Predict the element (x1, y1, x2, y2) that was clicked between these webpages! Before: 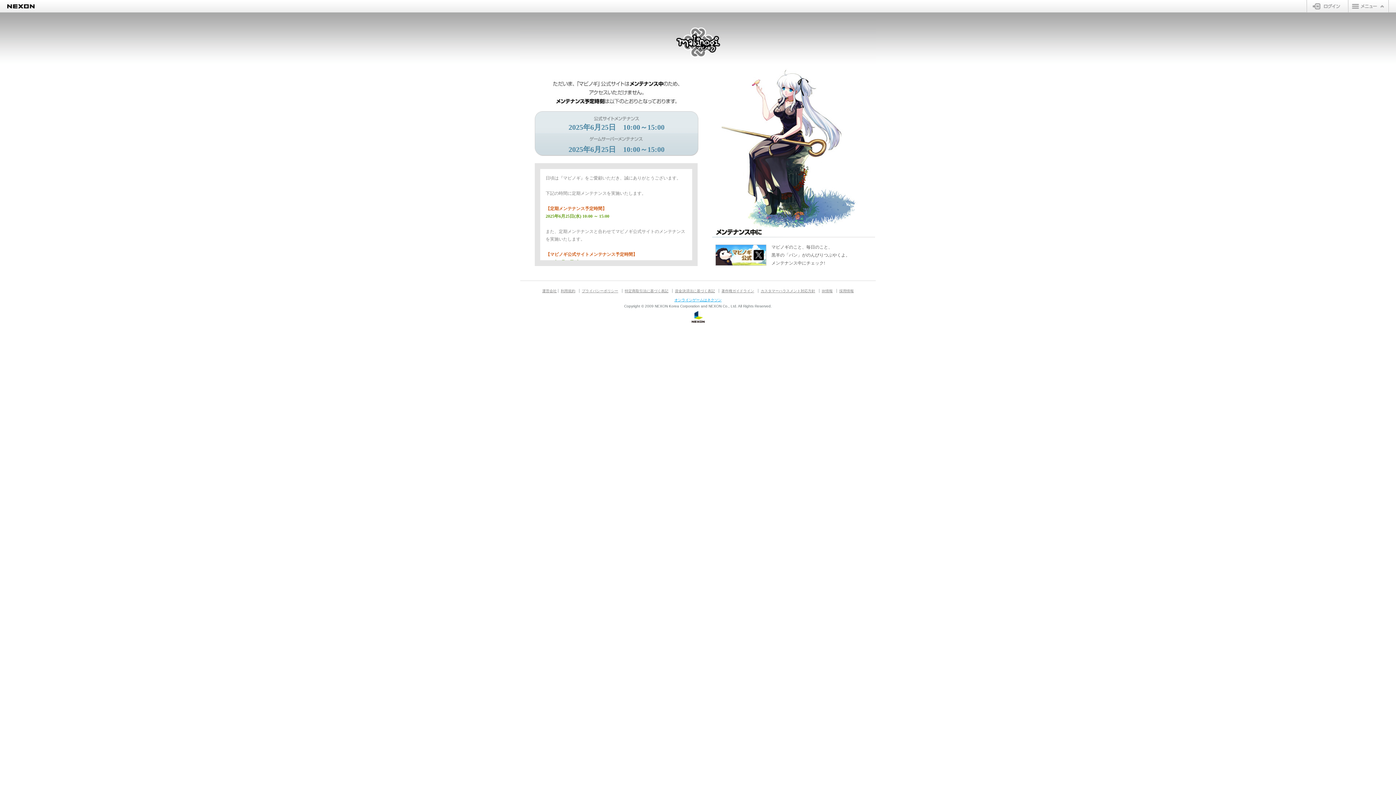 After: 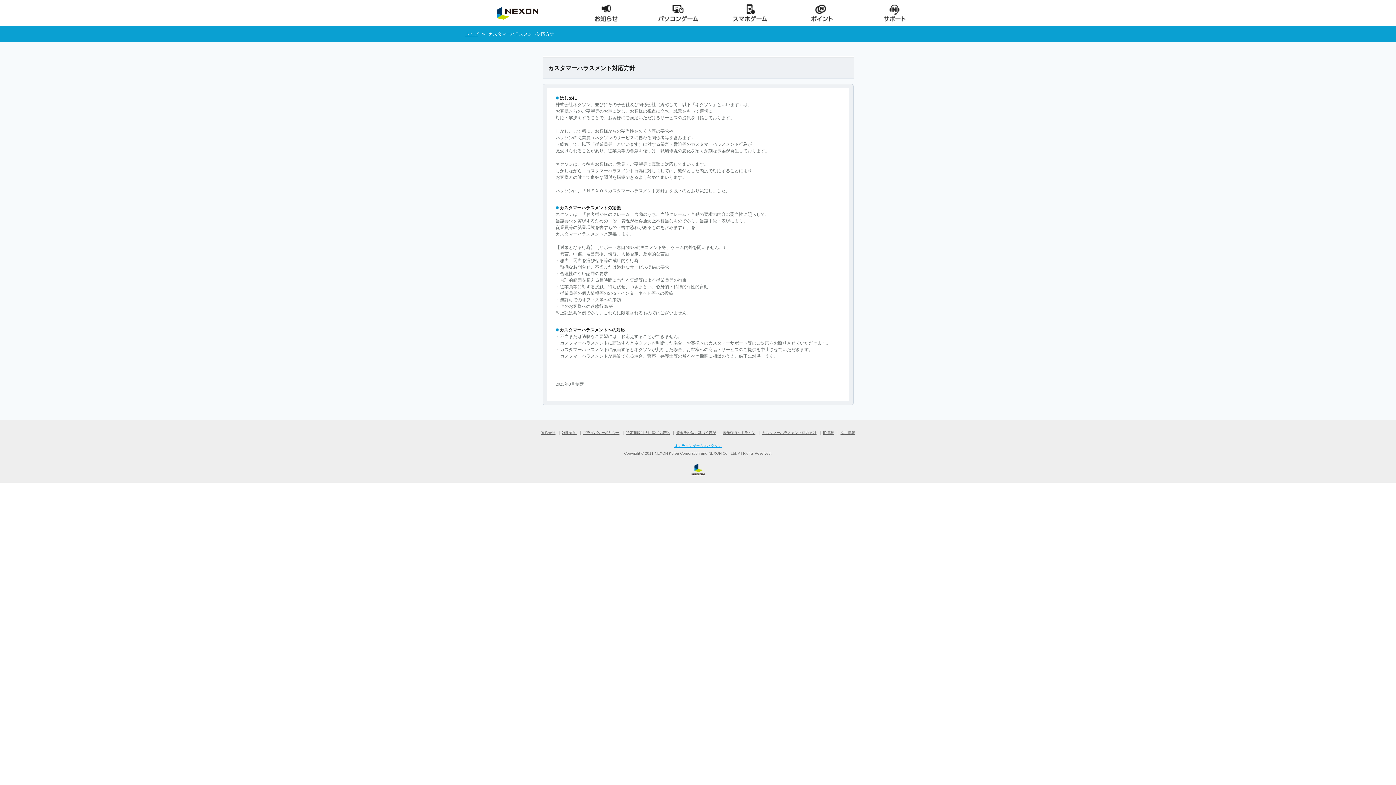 Action: label: カスタマーハラスメント対応方針 bbox: (760, 289, 815, 293)